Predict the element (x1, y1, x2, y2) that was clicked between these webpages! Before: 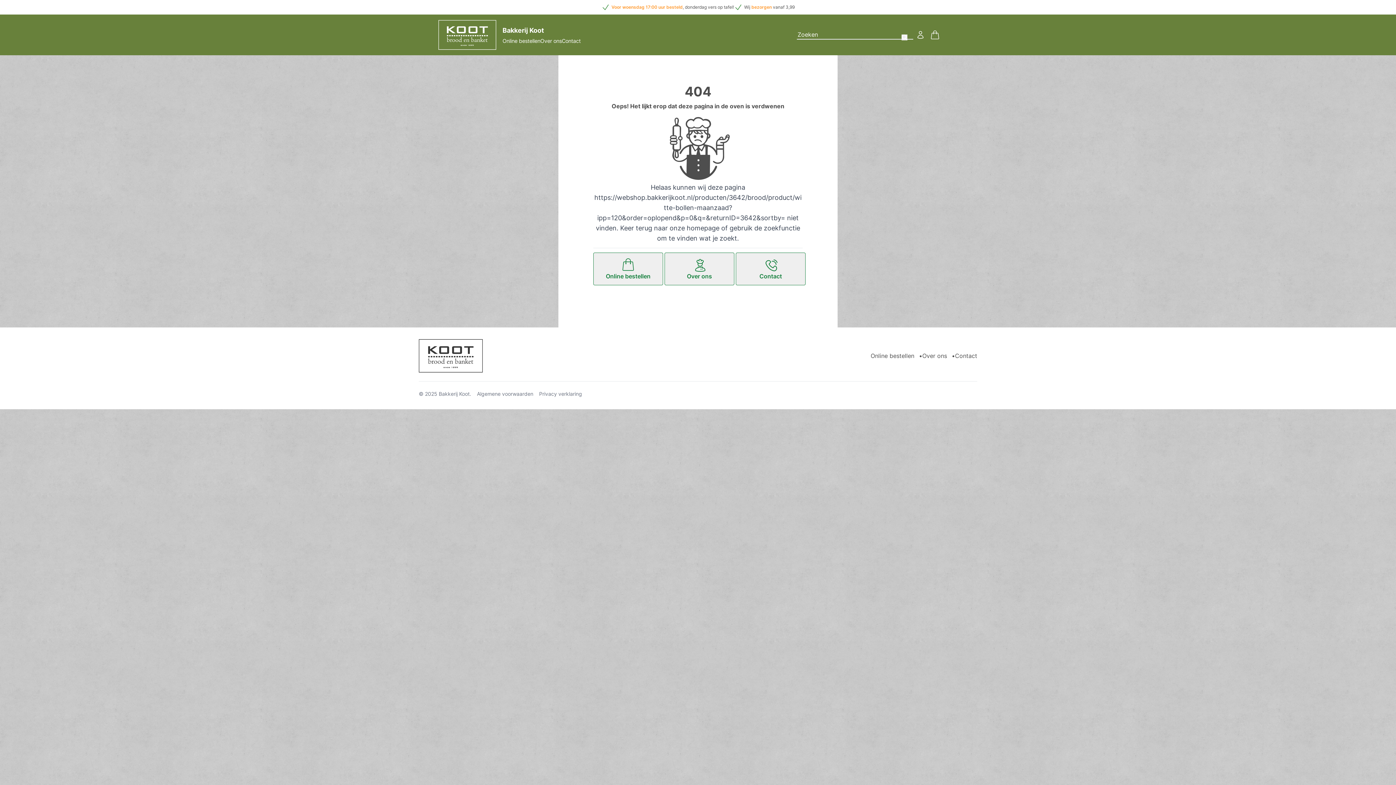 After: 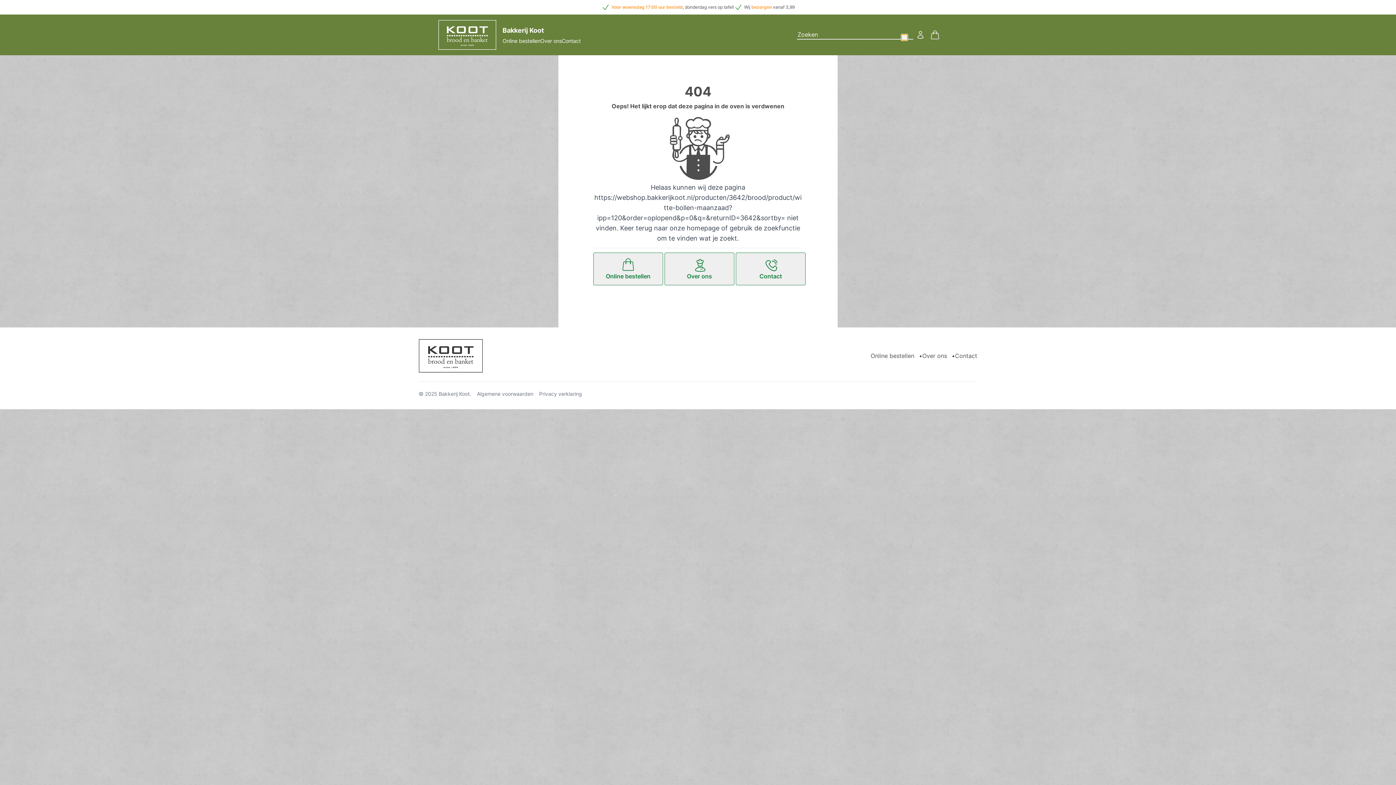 Action: bbox: (901, 34, 907, 40)